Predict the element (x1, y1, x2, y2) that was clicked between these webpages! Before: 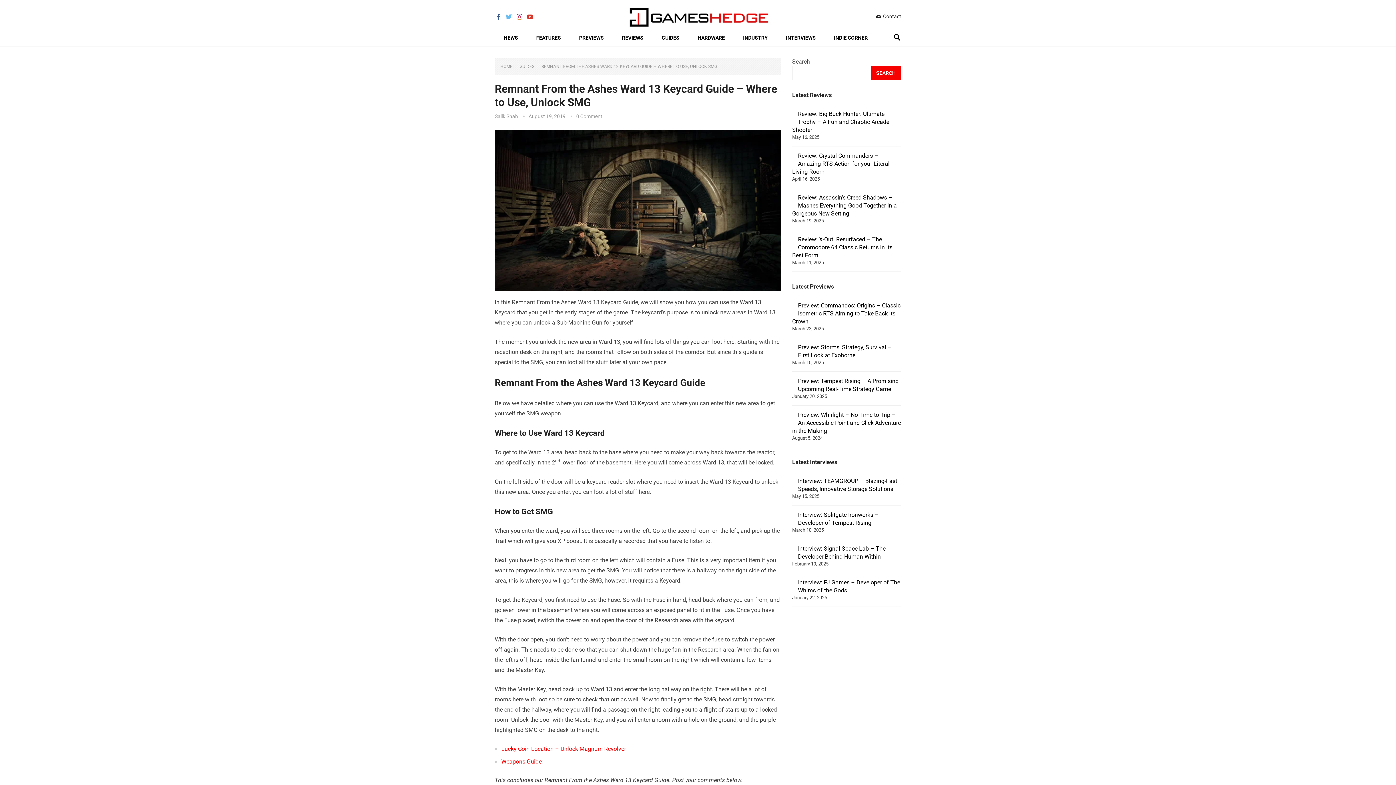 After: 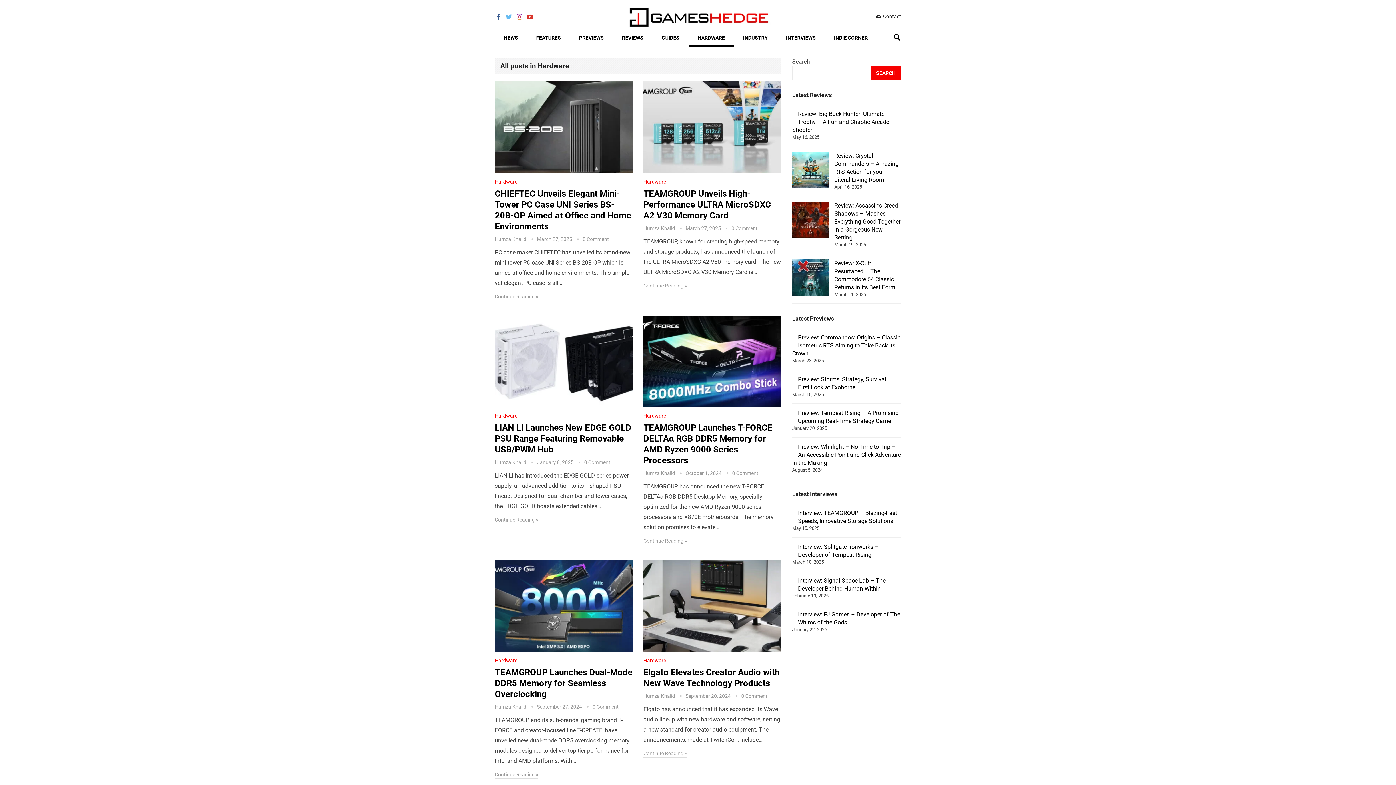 Action: label: HARDWARE bbox: (688, 29, 734, 46)